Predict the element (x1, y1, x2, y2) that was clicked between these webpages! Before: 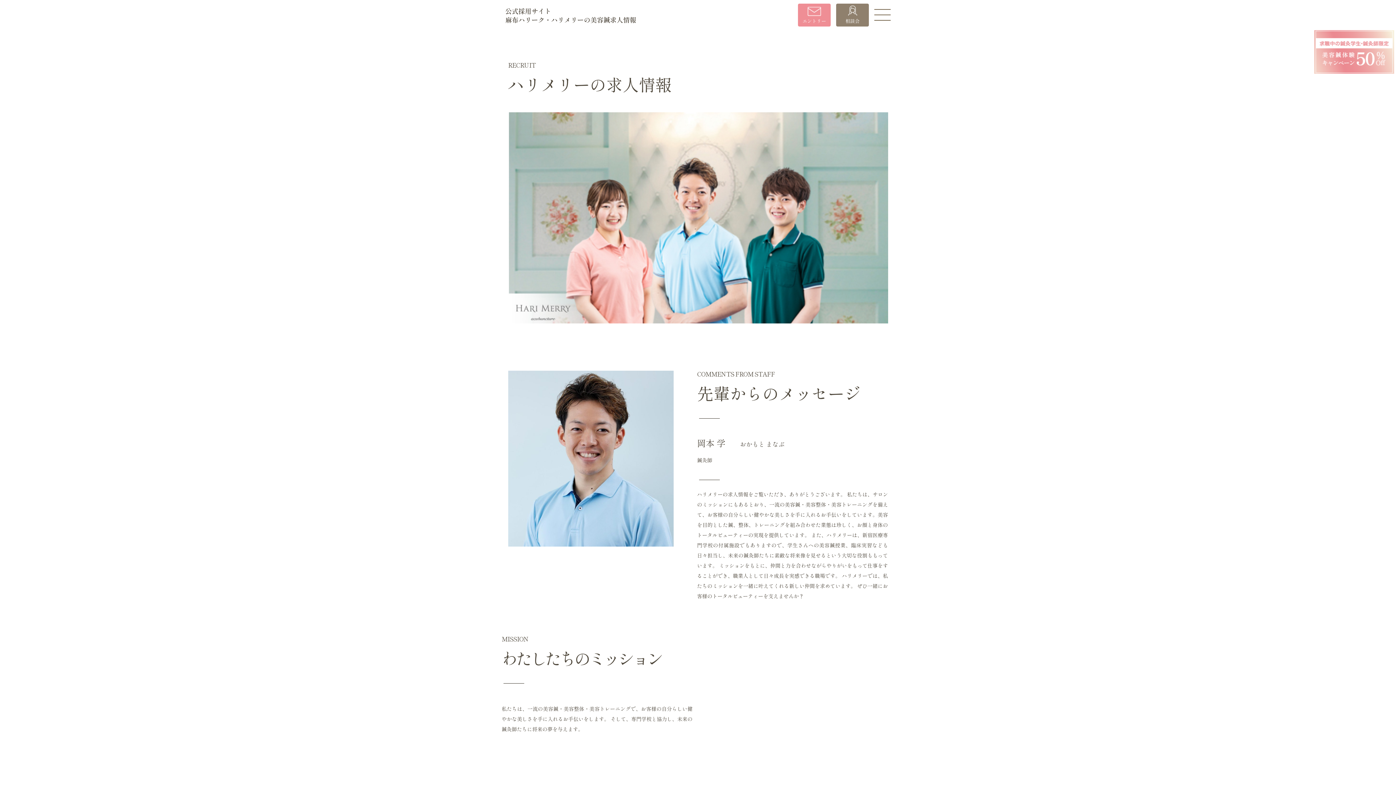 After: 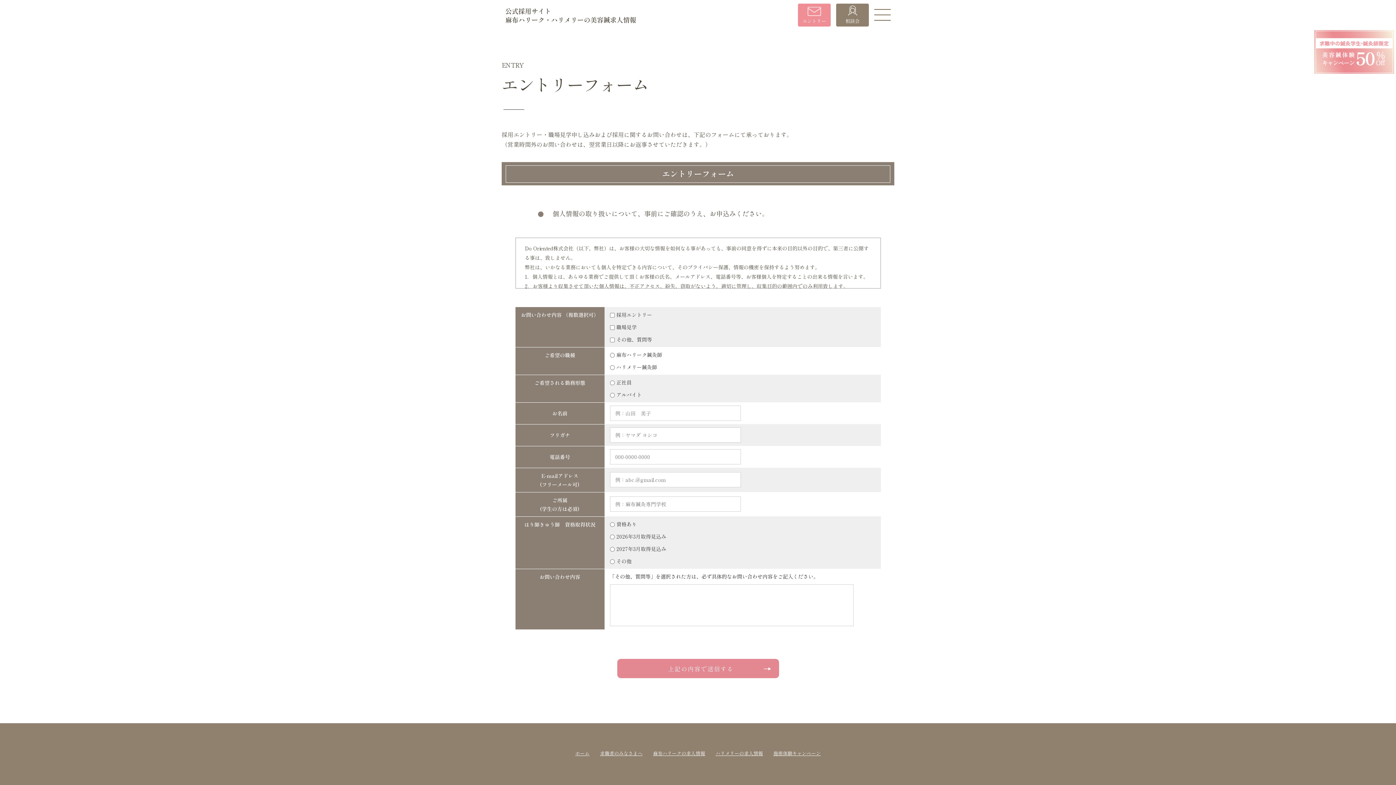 Action: bbox: (798, 3, 830, 26) label: エントリー